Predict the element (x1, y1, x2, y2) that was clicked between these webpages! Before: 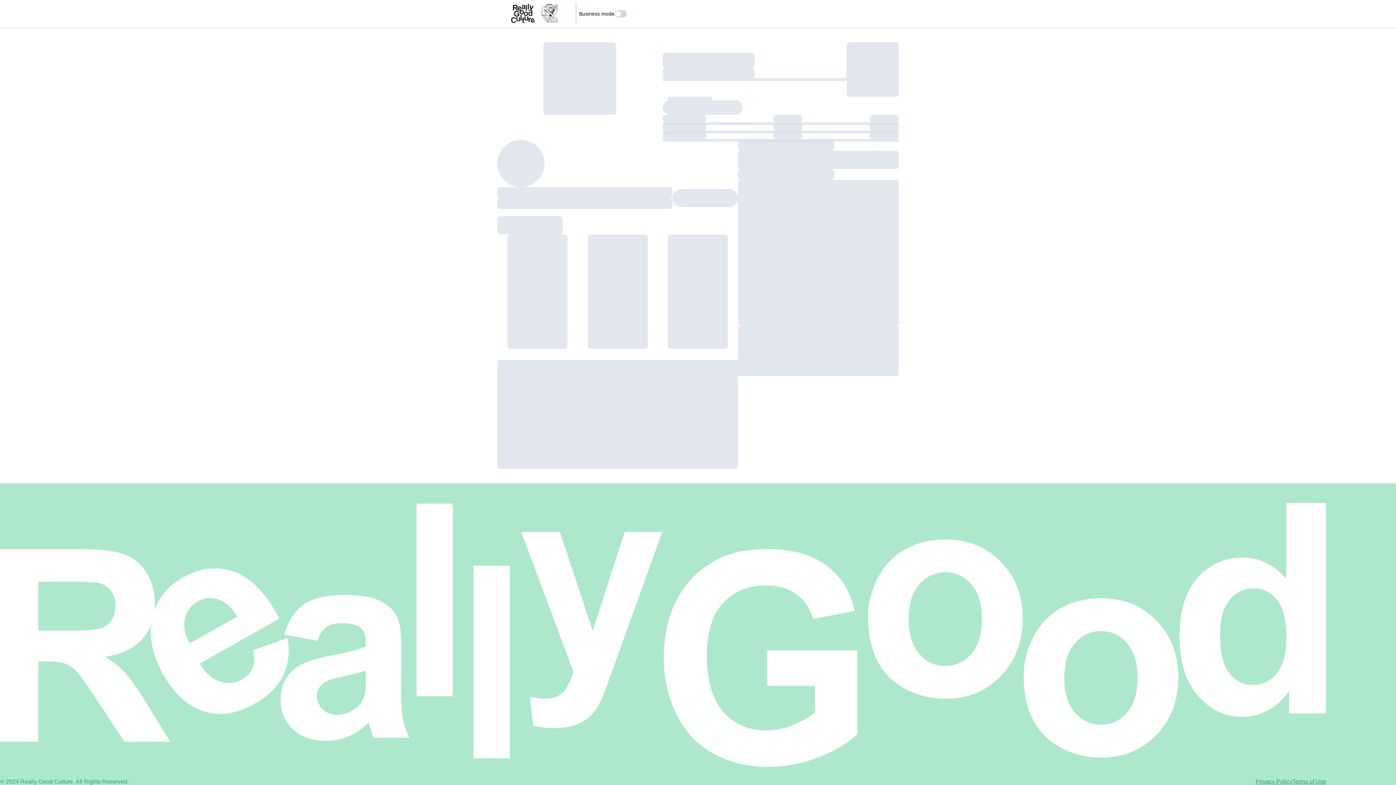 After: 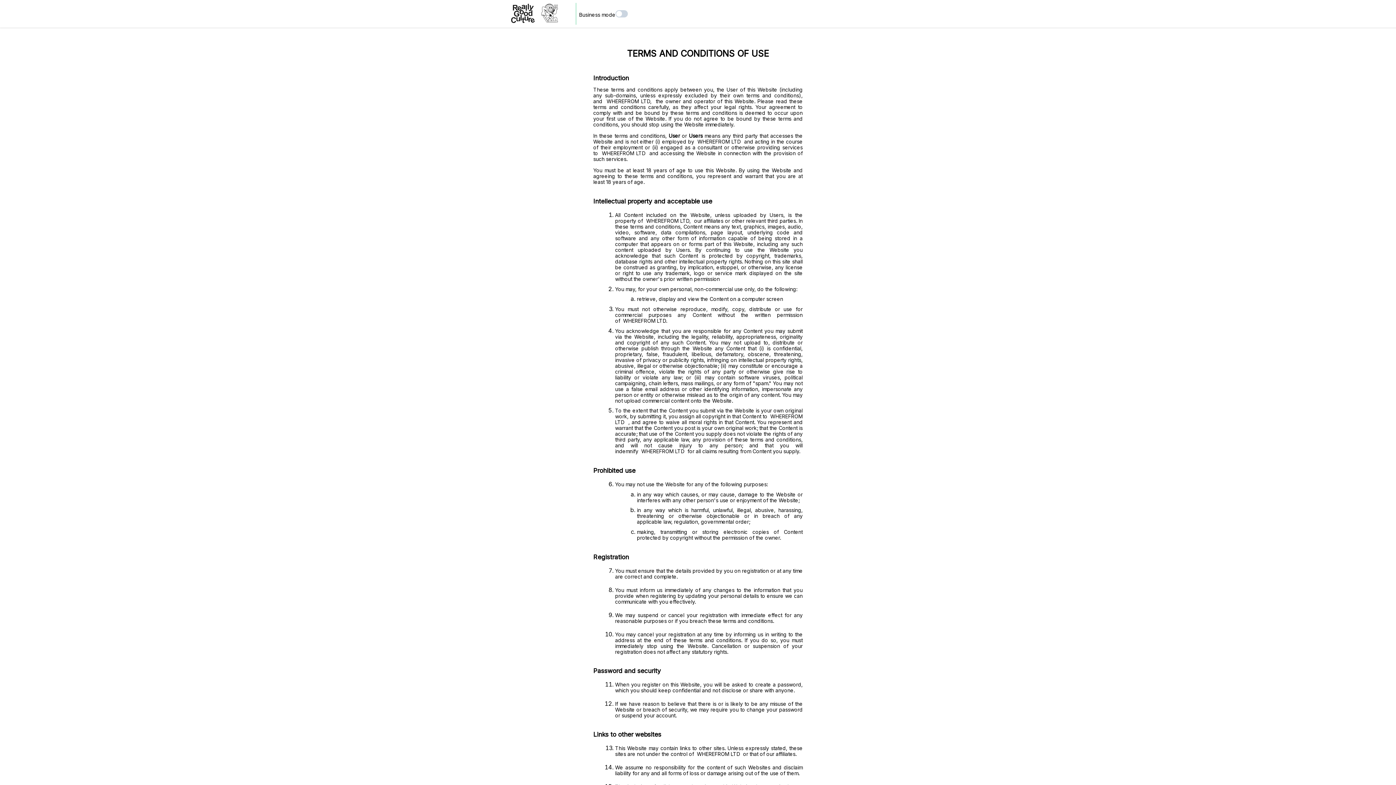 Action: bbox: (1292, 772, 1326, 792) label: Terms of Use